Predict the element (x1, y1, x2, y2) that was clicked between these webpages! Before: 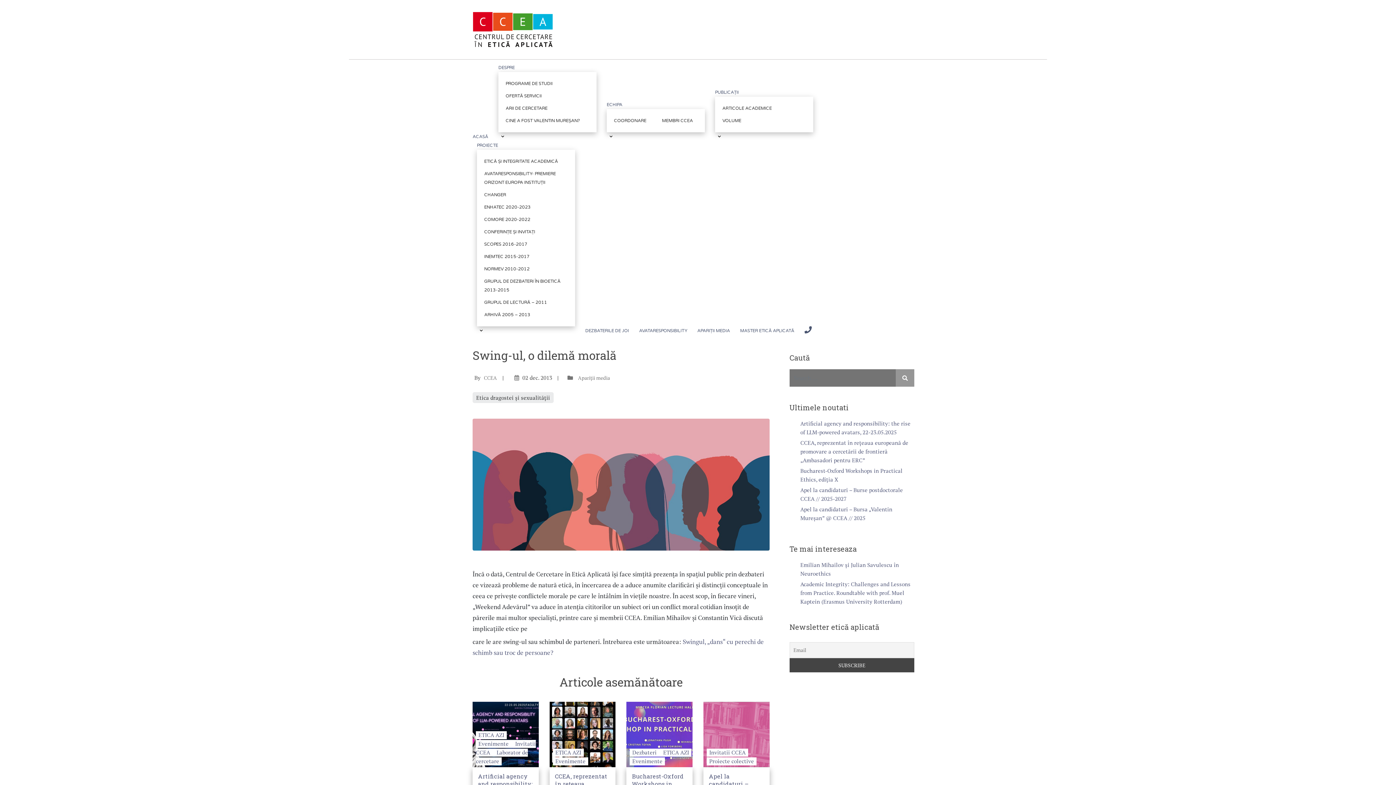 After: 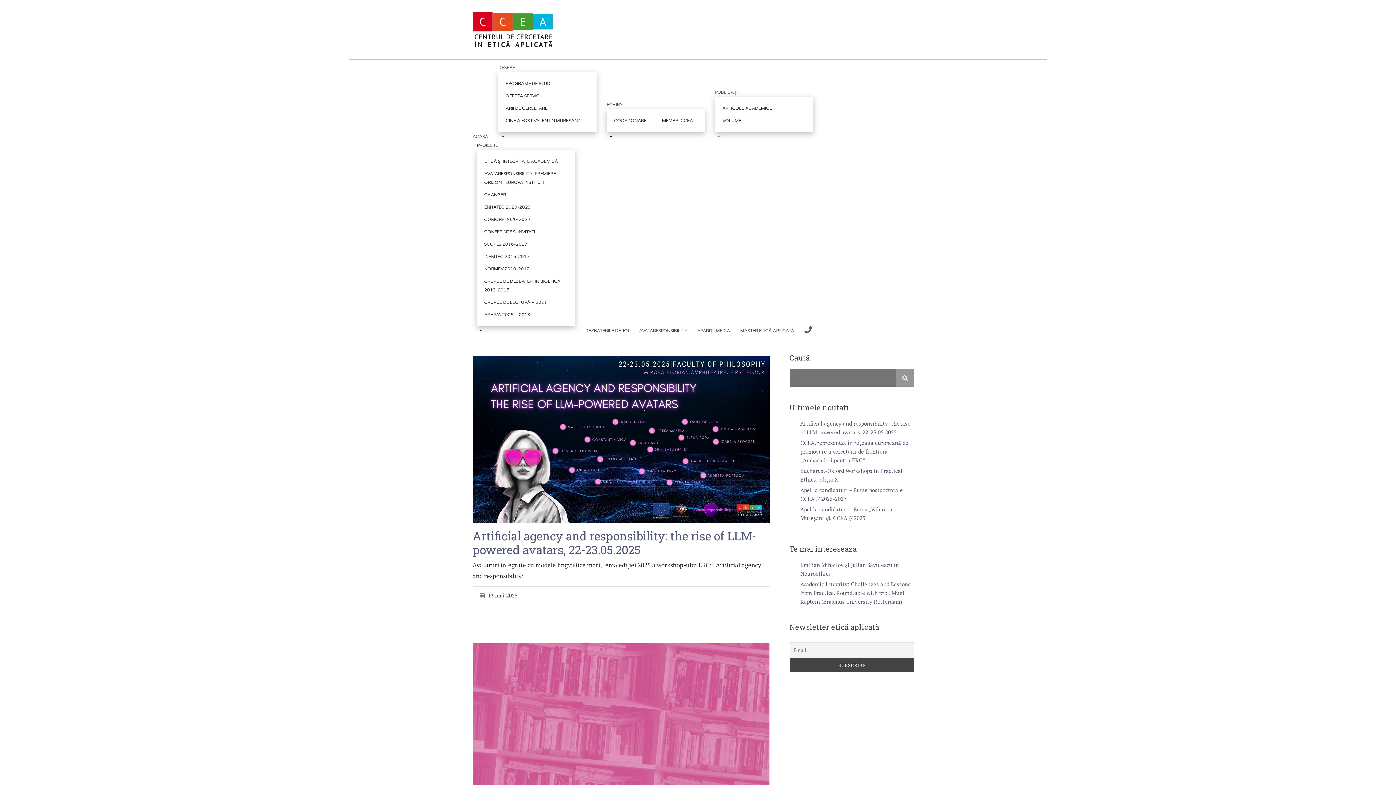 Action: label: Invitatii CCEA  bbox: (709, 749, 745, 756)